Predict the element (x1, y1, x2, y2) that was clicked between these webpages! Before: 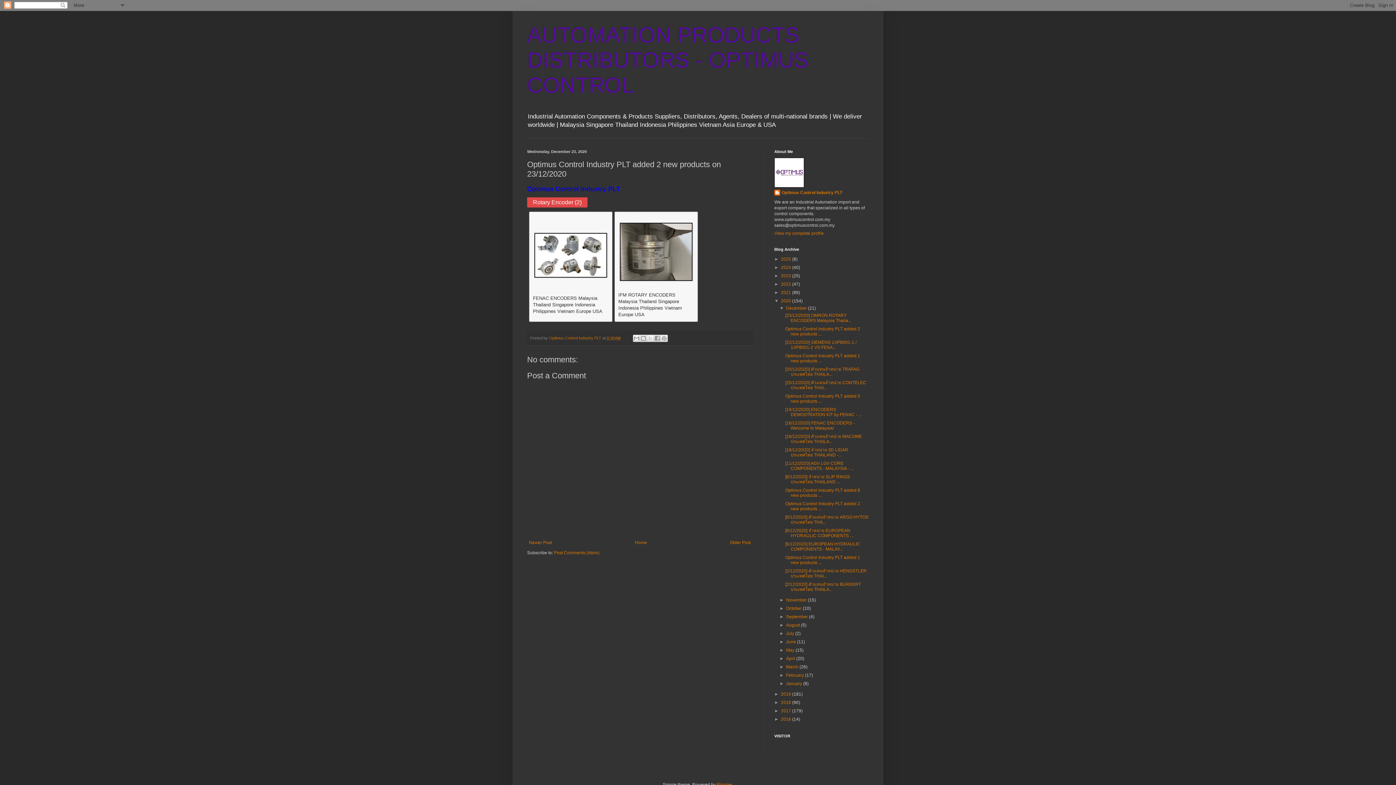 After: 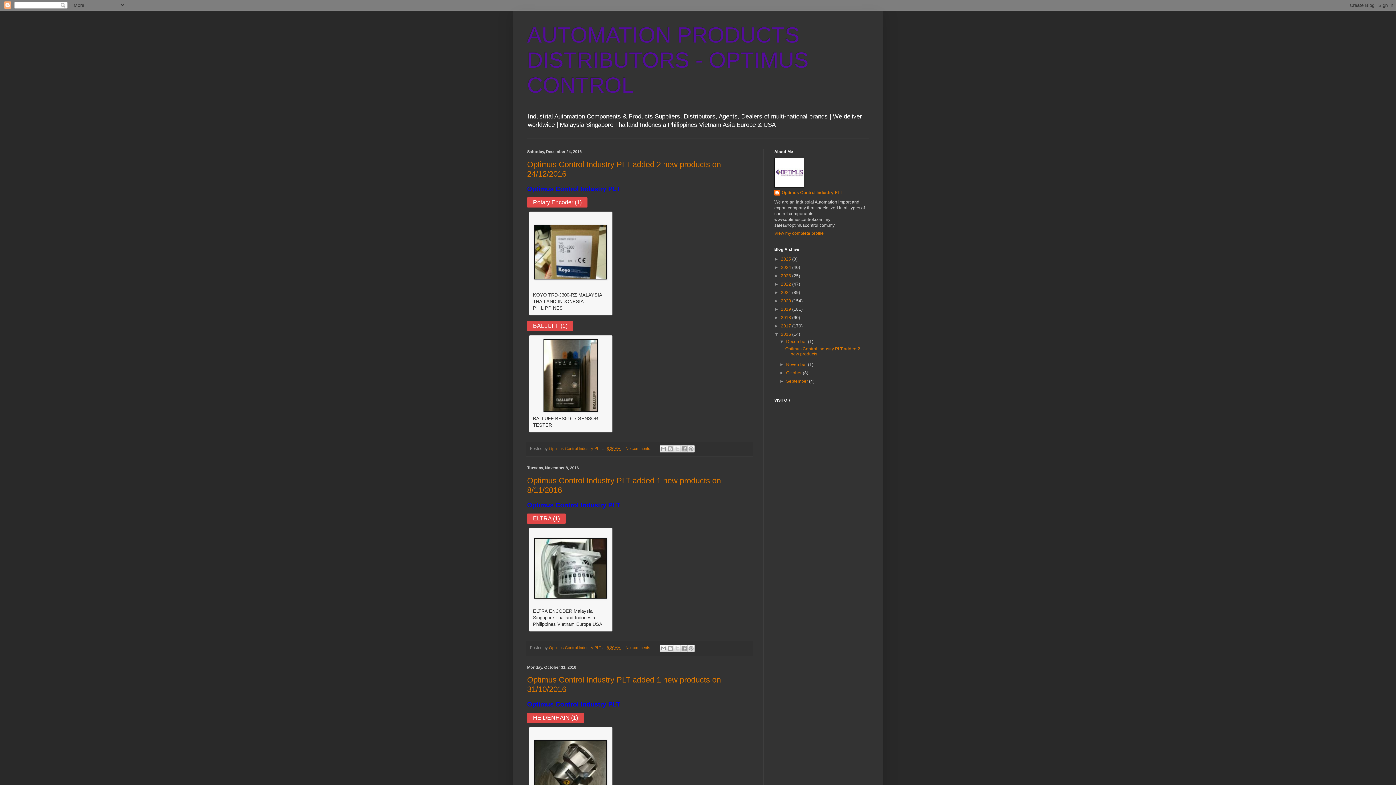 Action: bbox: (781, 717, 792, 722) label: 2016 